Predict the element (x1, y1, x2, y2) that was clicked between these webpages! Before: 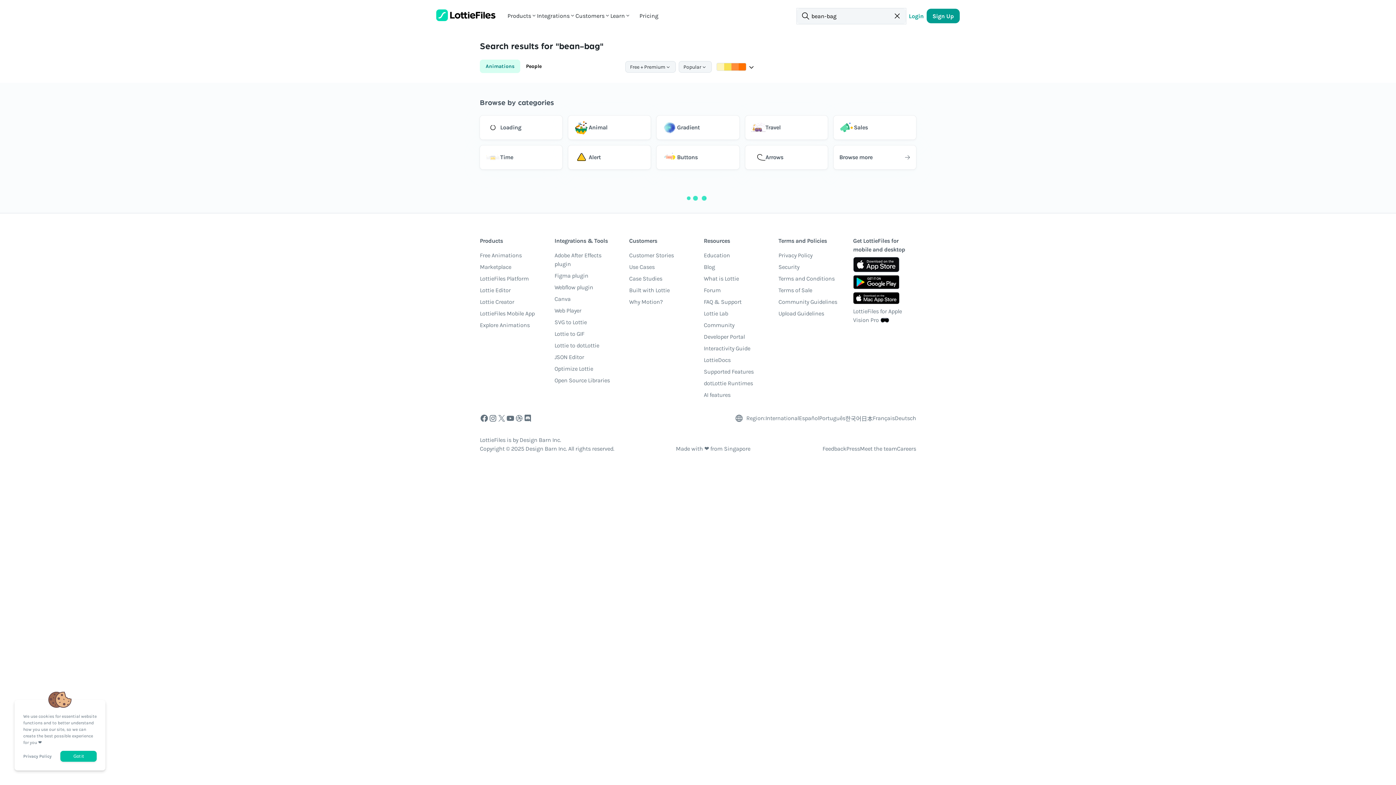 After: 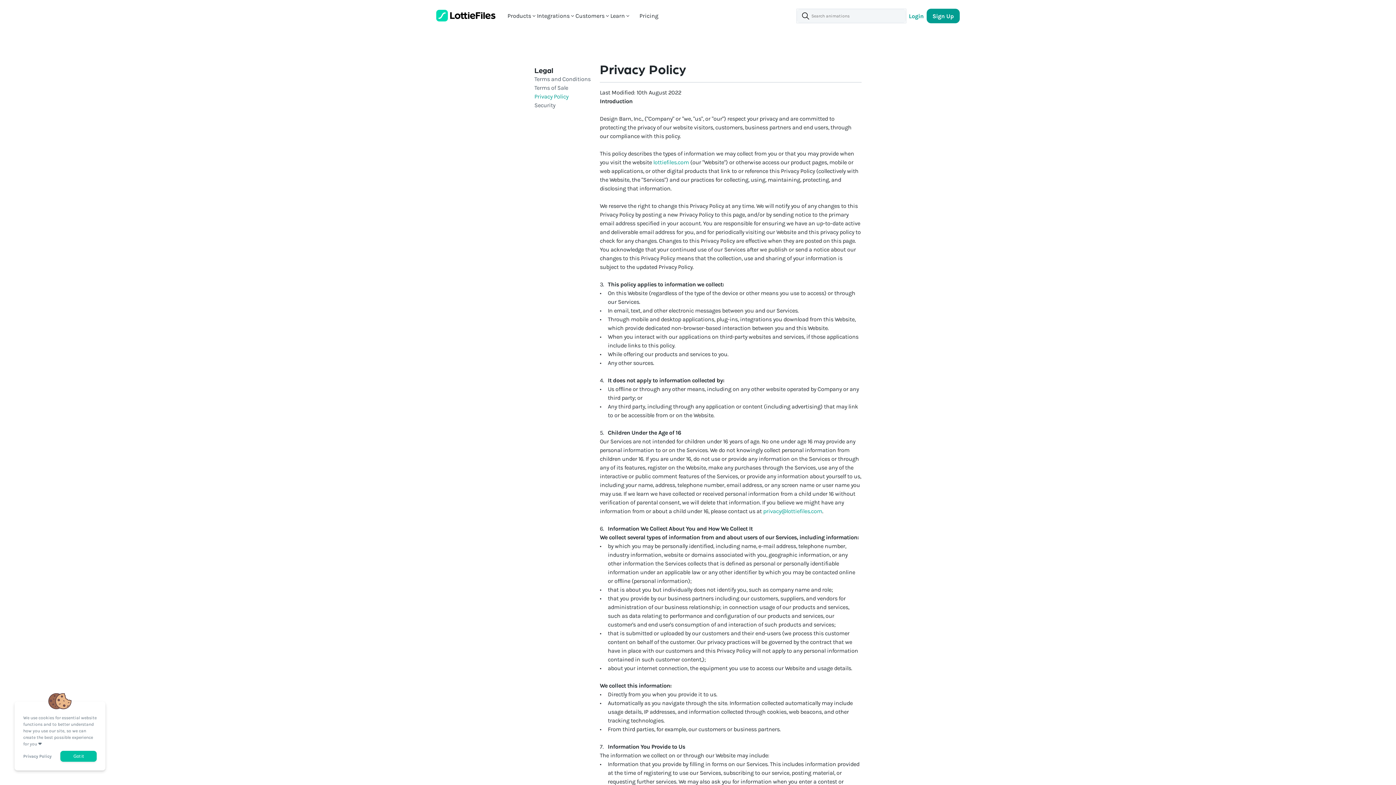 Action: bbox: (23, 754, 51, 759) label: Privacy Policy